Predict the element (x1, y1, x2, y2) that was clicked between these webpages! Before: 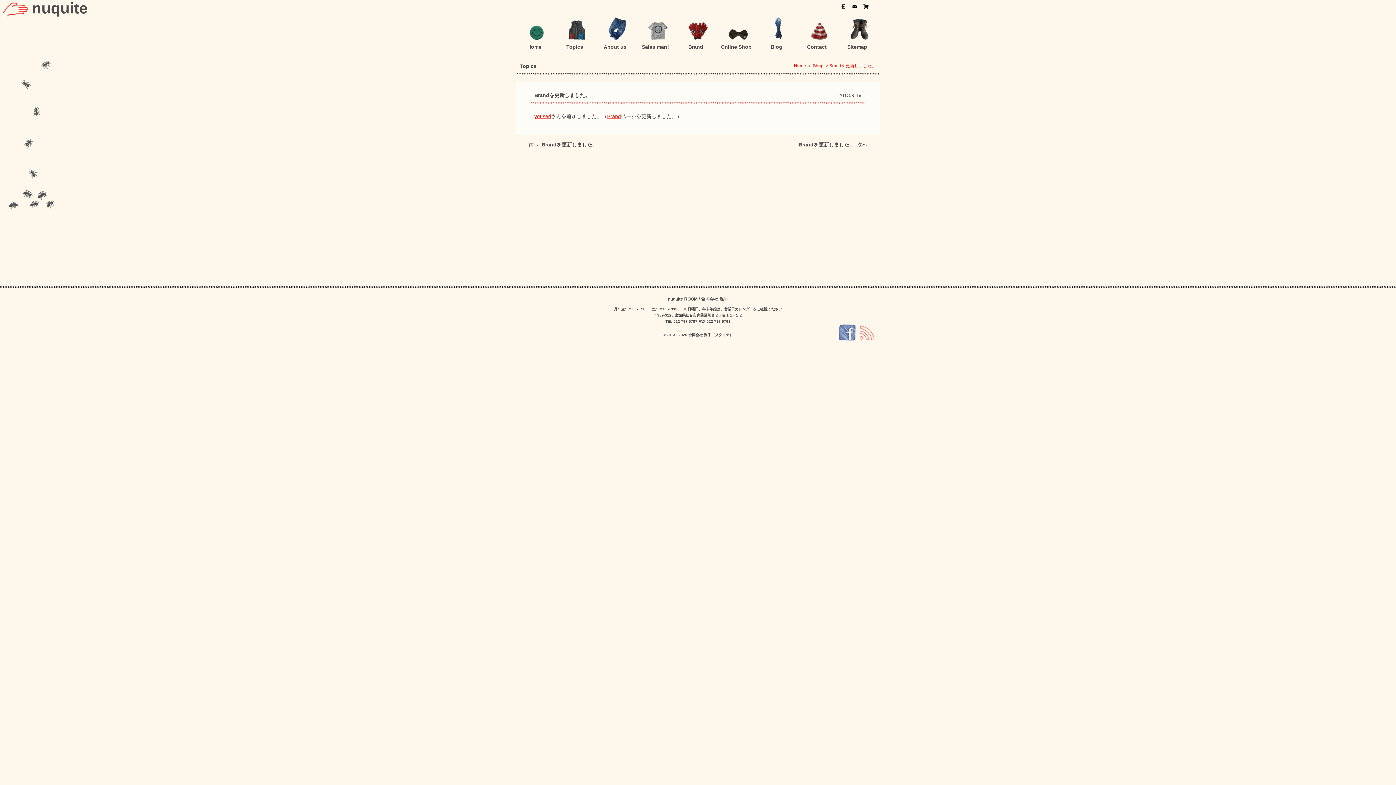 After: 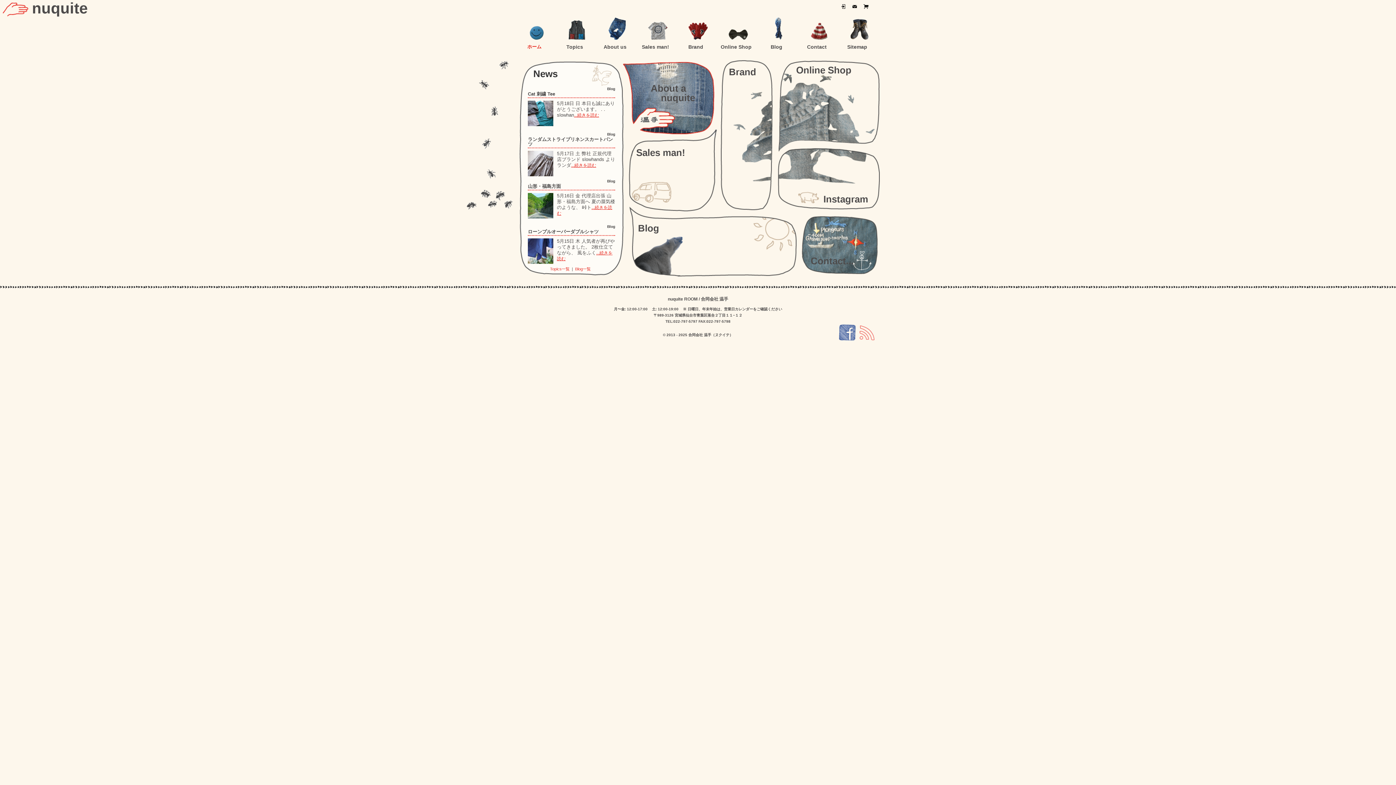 Action: bbox: (794, 63, 806, 68) label: Home